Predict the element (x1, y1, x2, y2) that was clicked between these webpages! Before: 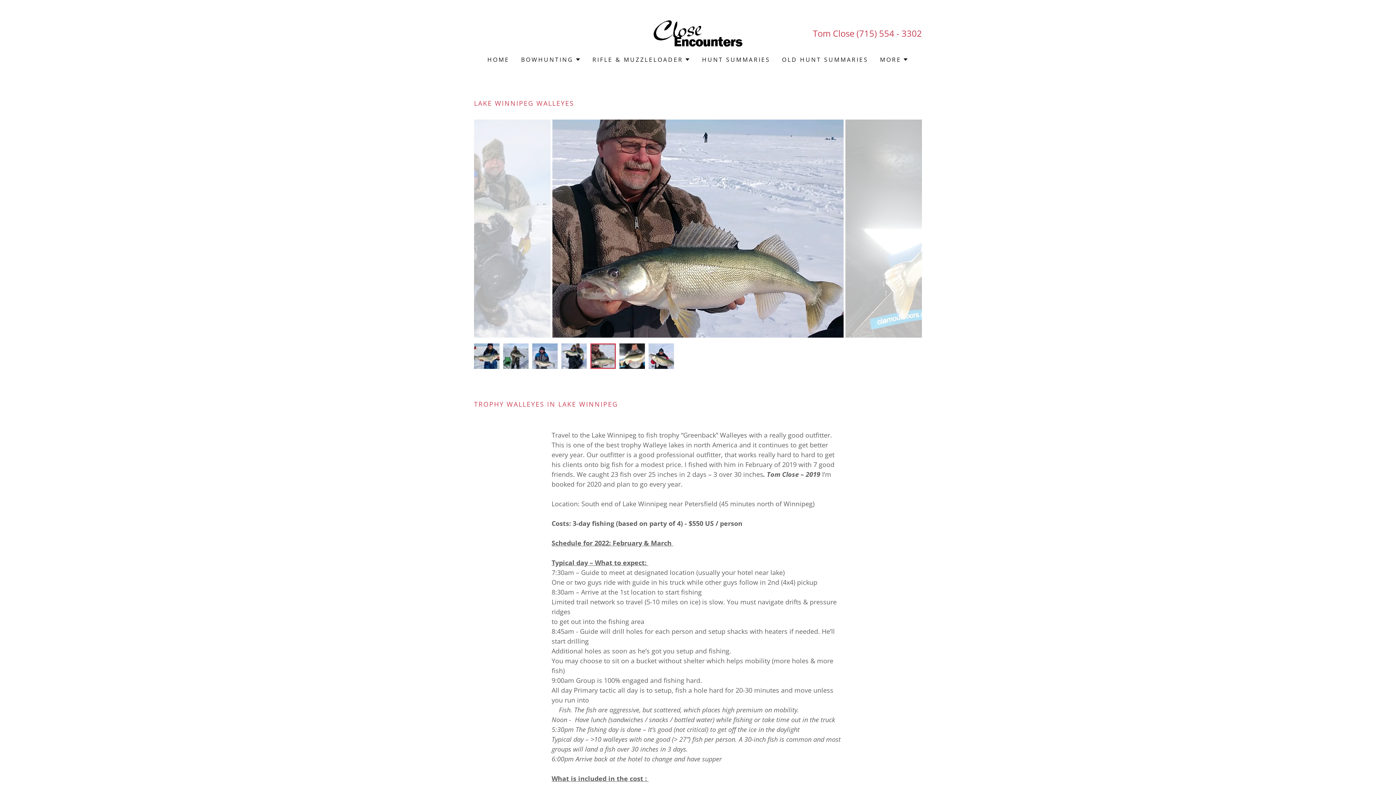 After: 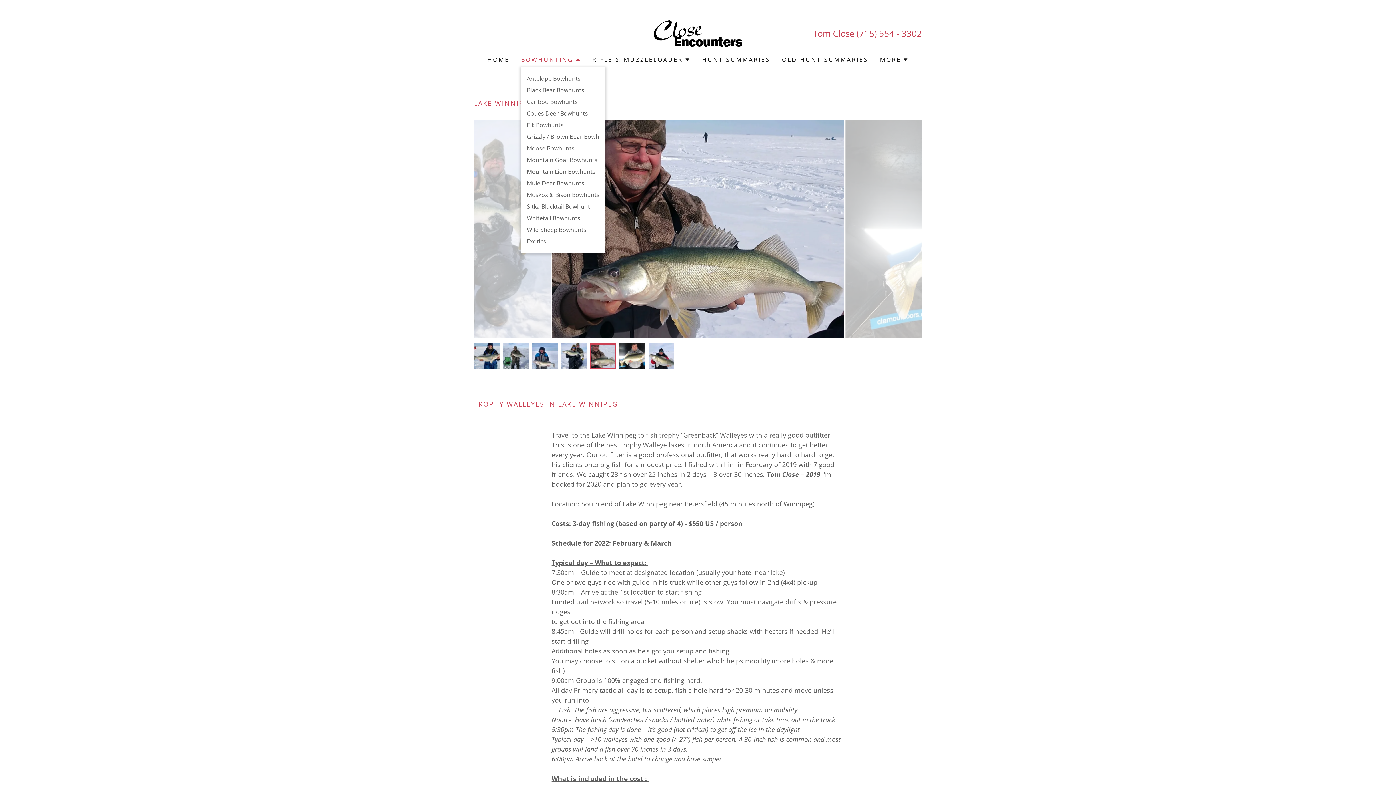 Action: bbox: (521, 55, 580, 64) label: BOWHUNTING